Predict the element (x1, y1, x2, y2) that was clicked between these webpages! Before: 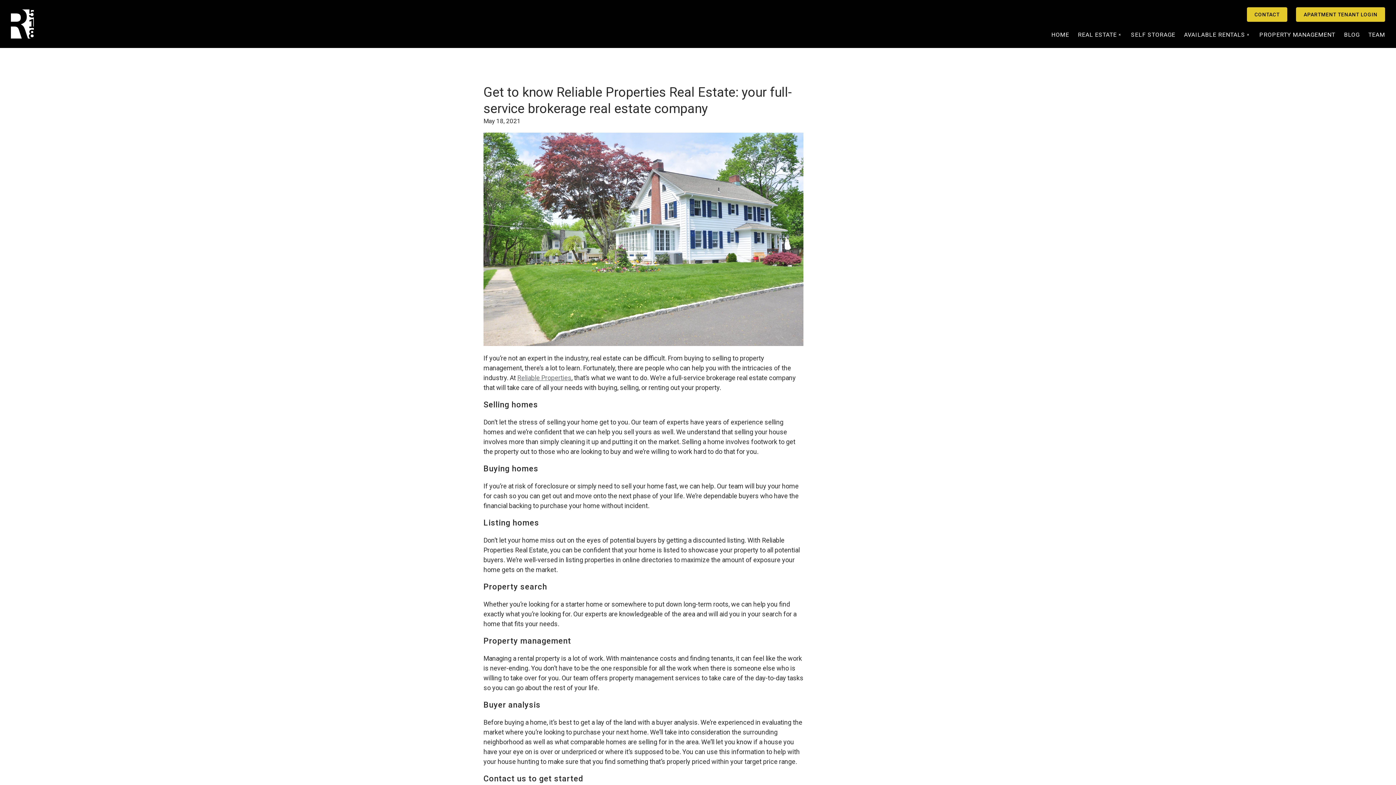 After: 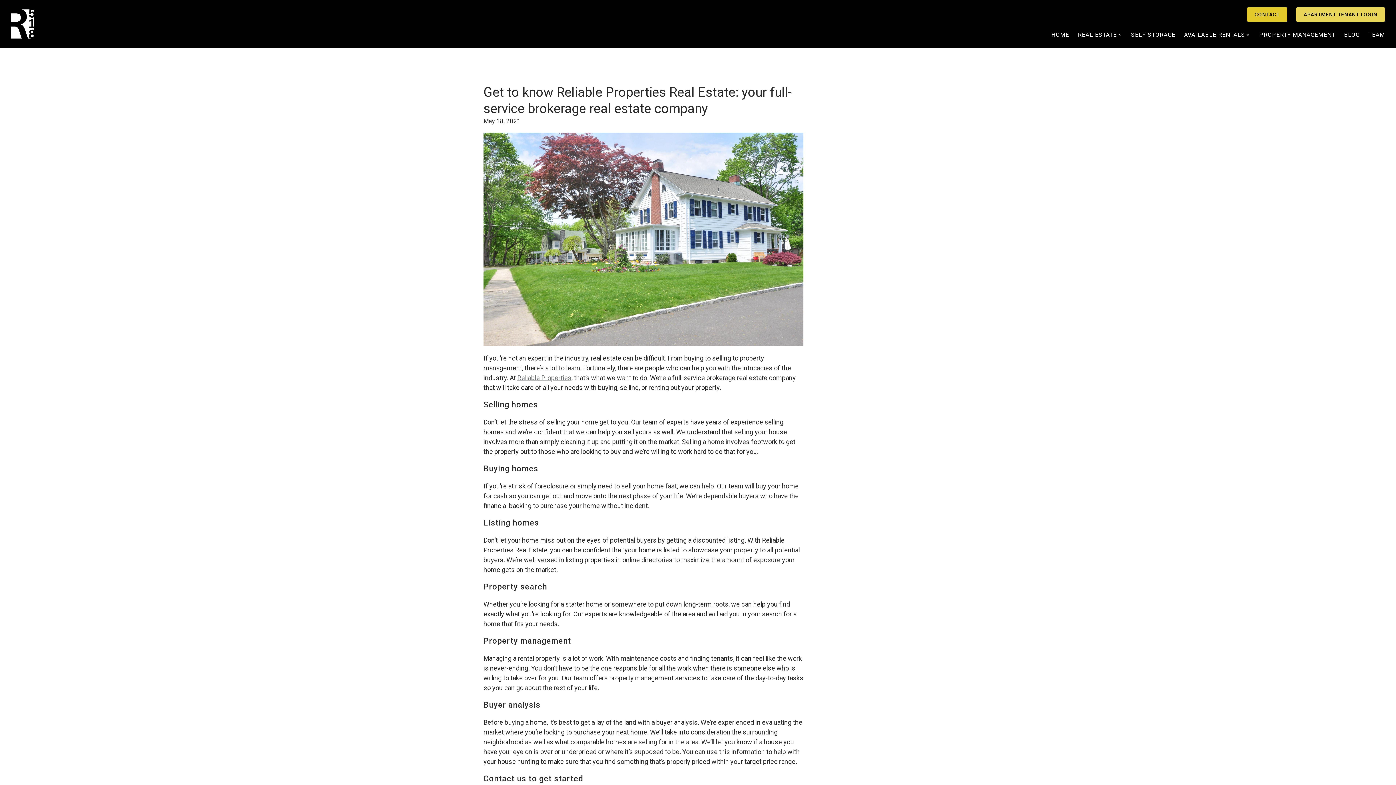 Action: label: APARTMENT TENANT LOGIN bbox: (1296, 7, 1385, 21)